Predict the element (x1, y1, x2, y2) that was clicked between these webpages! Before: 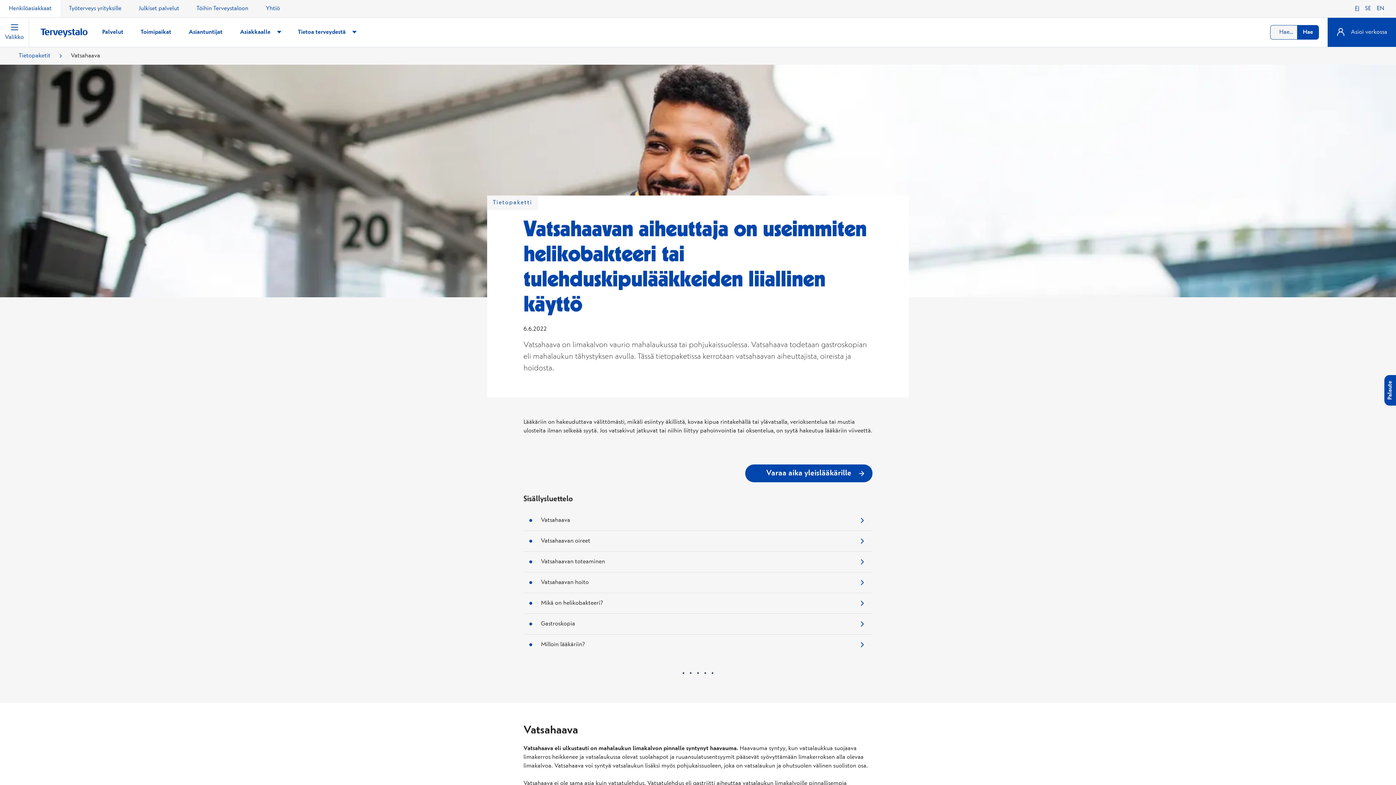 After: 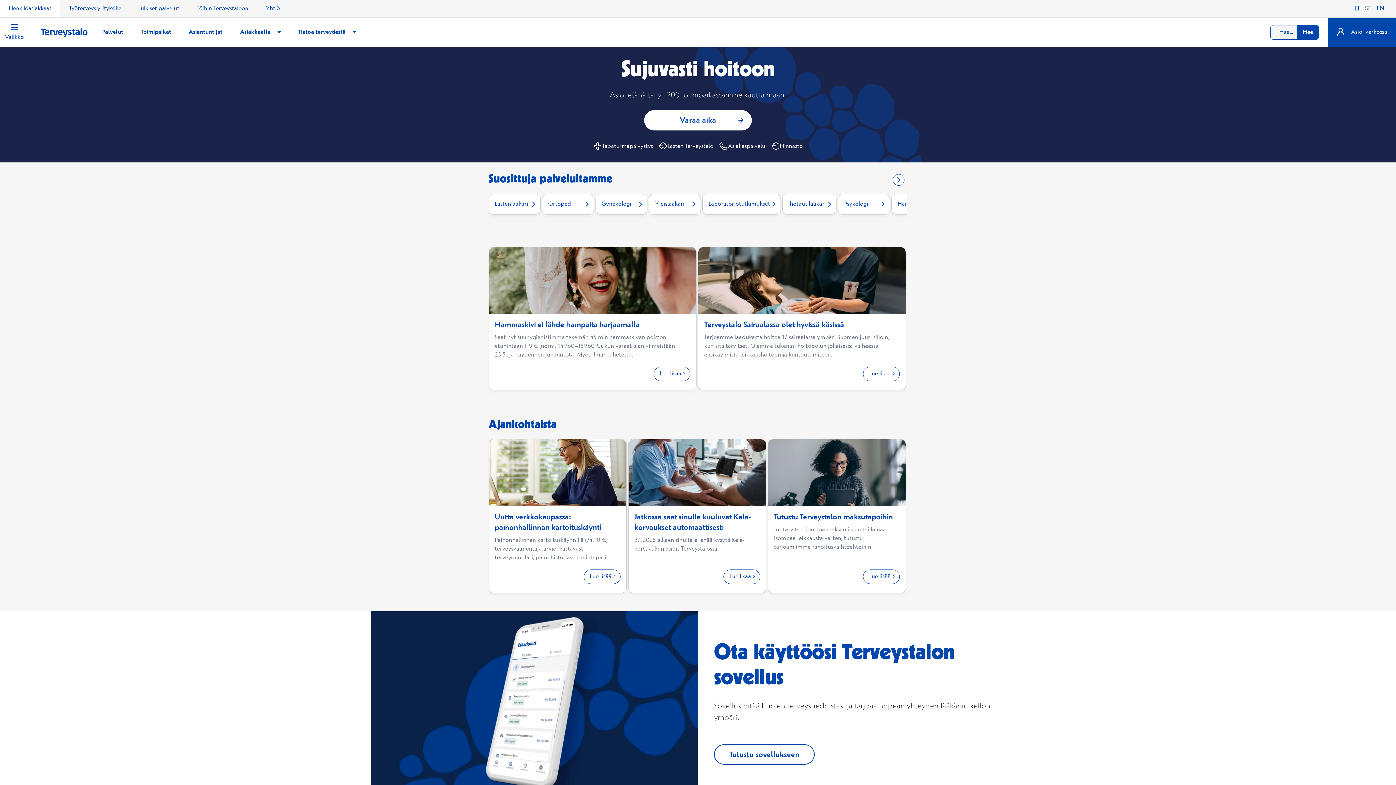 Action: label: Henkilöasiakkaat bbox: (0, 0, 60, 17)